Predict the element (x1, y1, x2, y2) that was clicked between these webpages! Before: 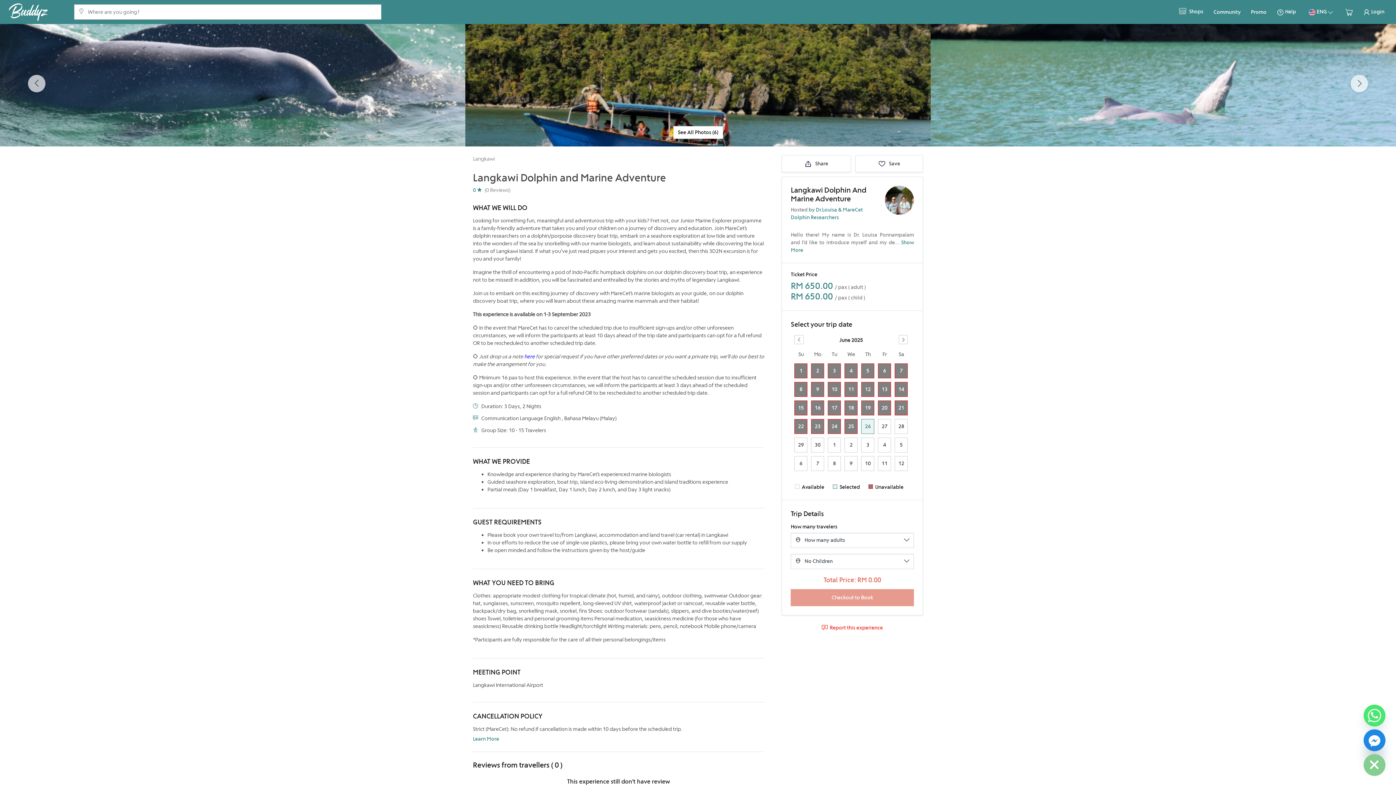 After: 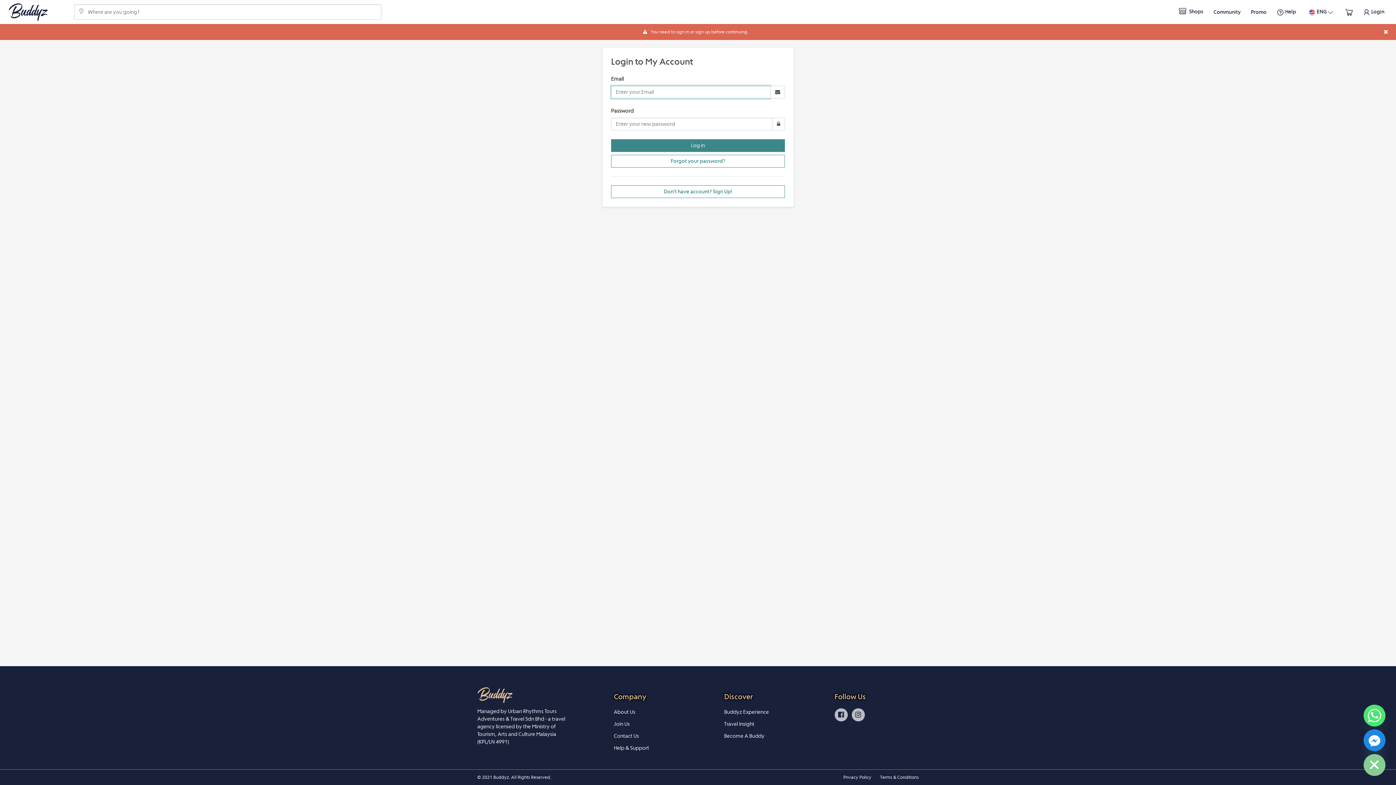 Action: bbox: (855, 155, 923, 172) label:  Save